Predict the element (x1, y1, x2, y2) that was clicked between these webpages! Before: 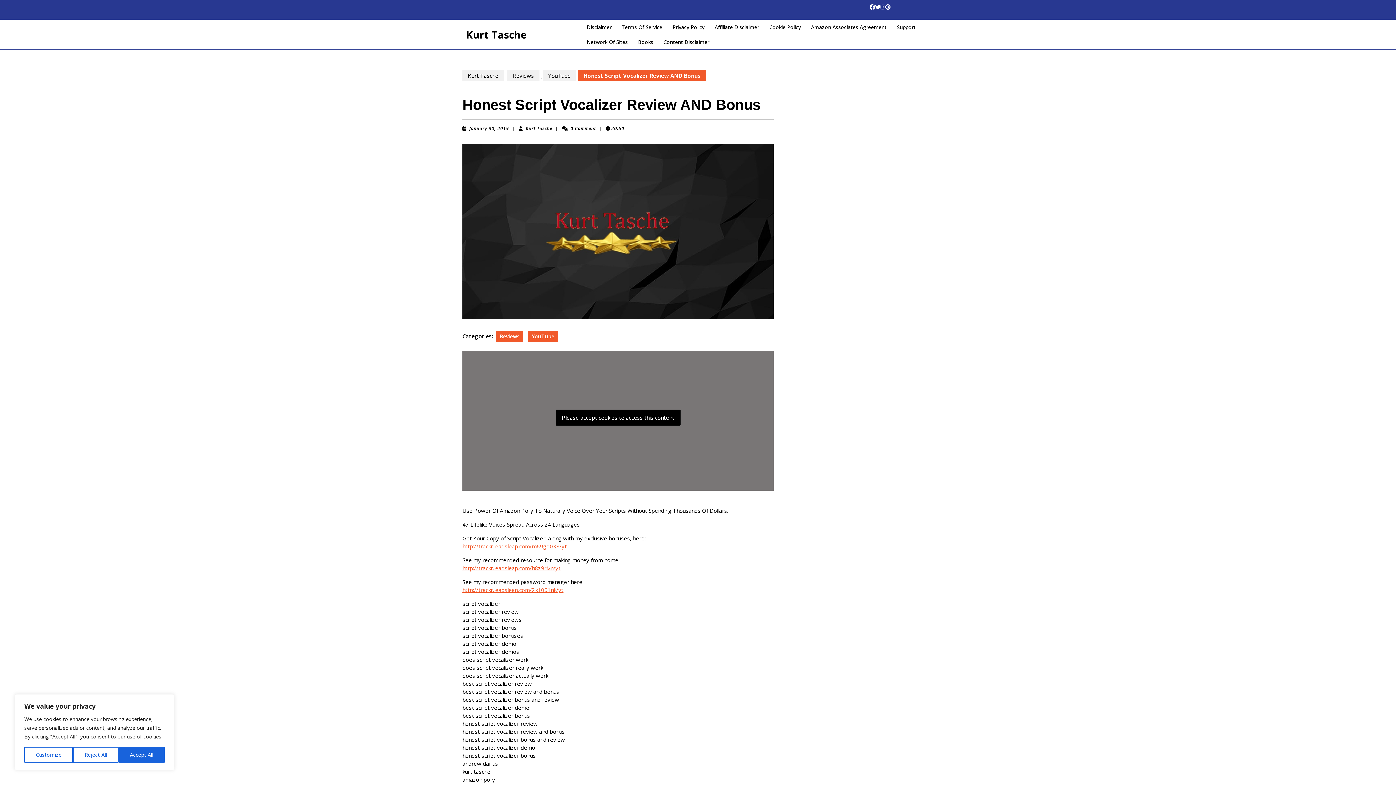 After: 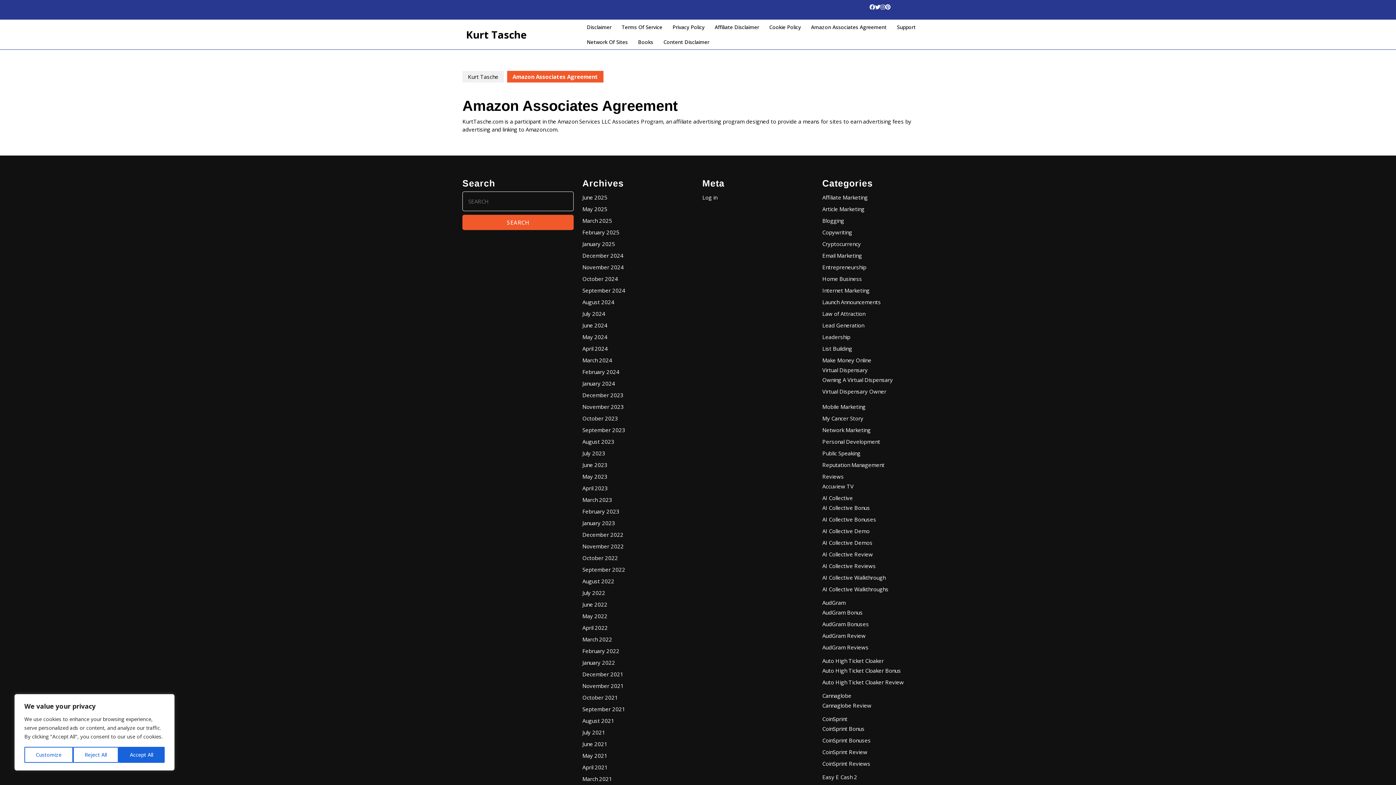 Action: bbox: (806, 19, 891, 34) label: Amazon Associates Agreement